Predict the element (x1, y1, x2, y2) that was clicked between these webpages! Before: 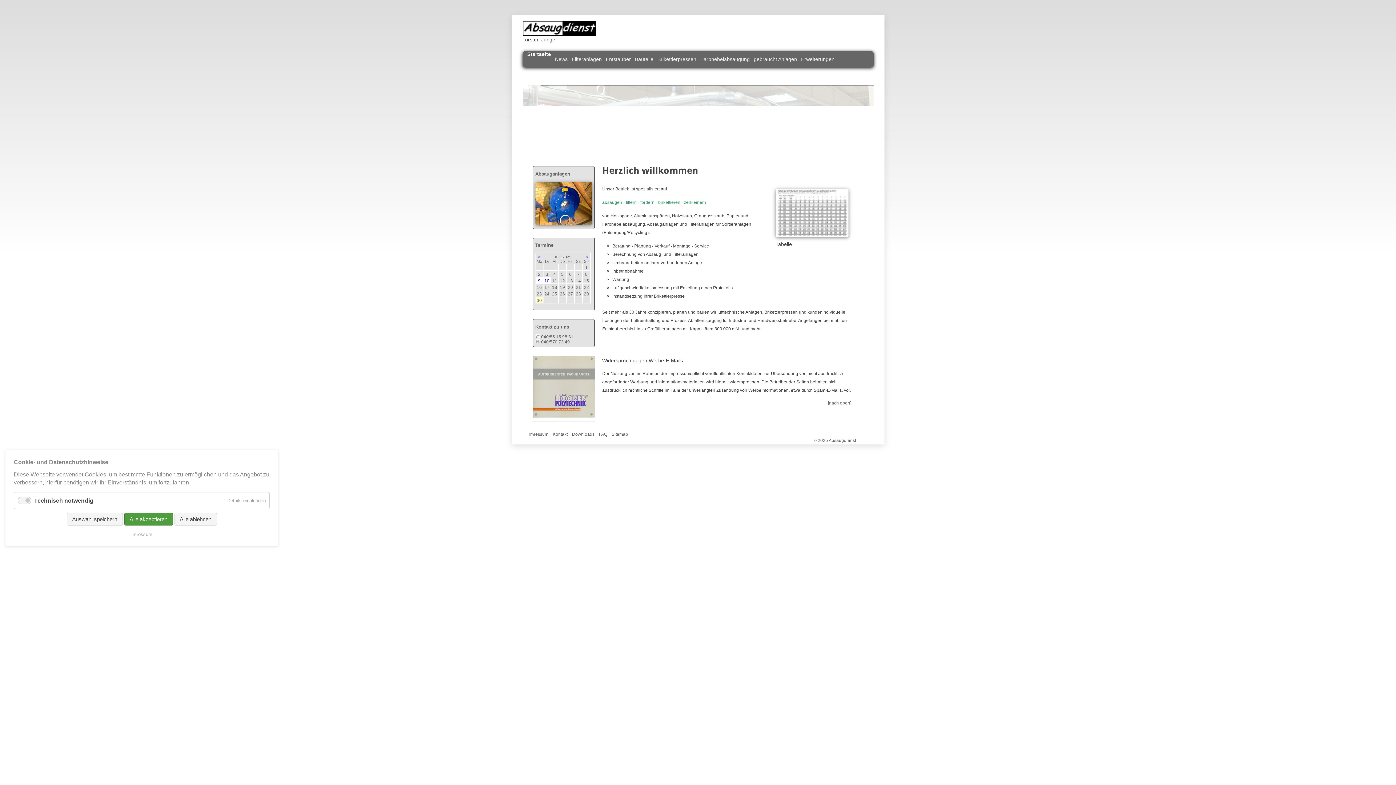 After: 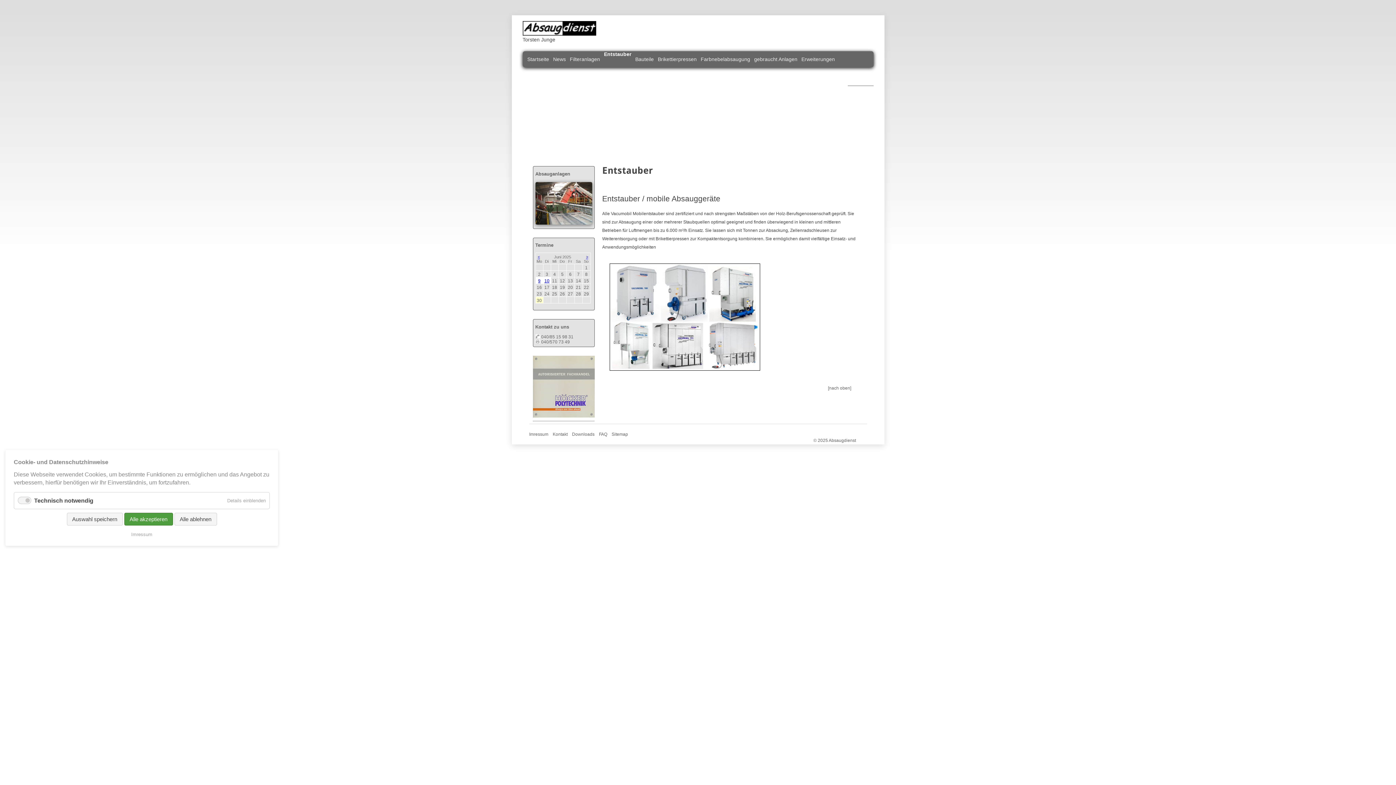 Action: bbox: (606, 51, 631, 67) label: Entstauber